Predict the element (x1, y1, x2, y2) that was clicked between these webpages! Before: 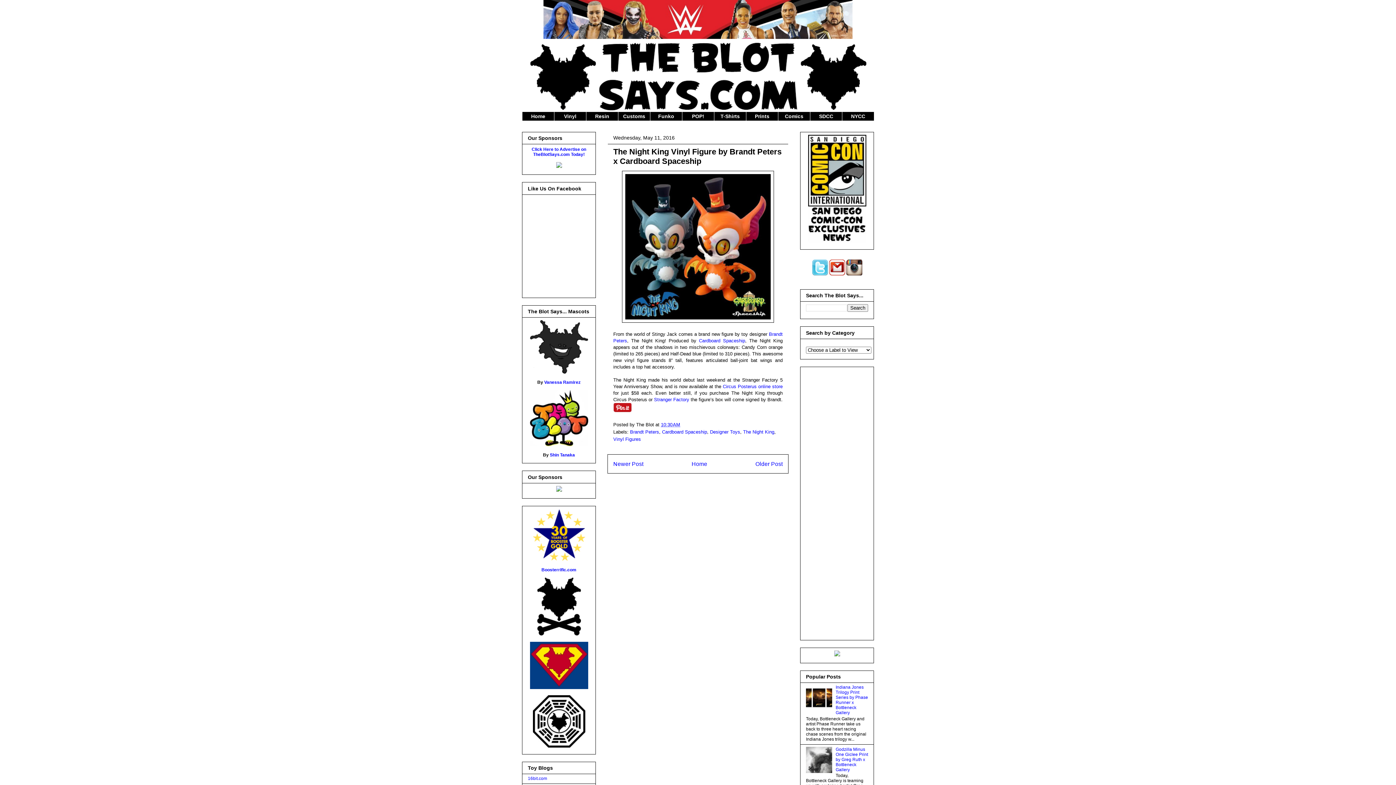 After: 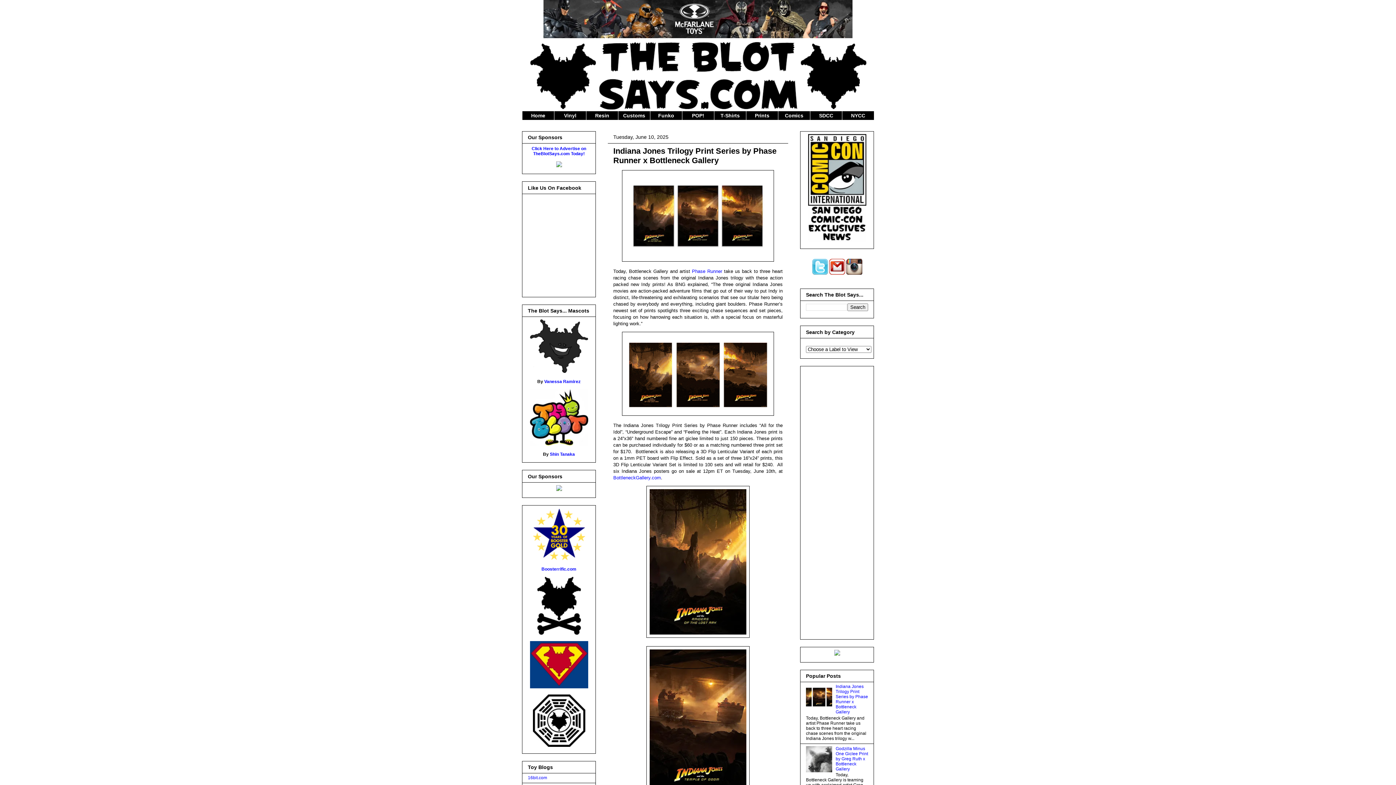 Action: label: Indiana Jones Trilogy Print Series by Phase Runner x Bottleneck Gallery bbox: (835, 685, 868, 715)